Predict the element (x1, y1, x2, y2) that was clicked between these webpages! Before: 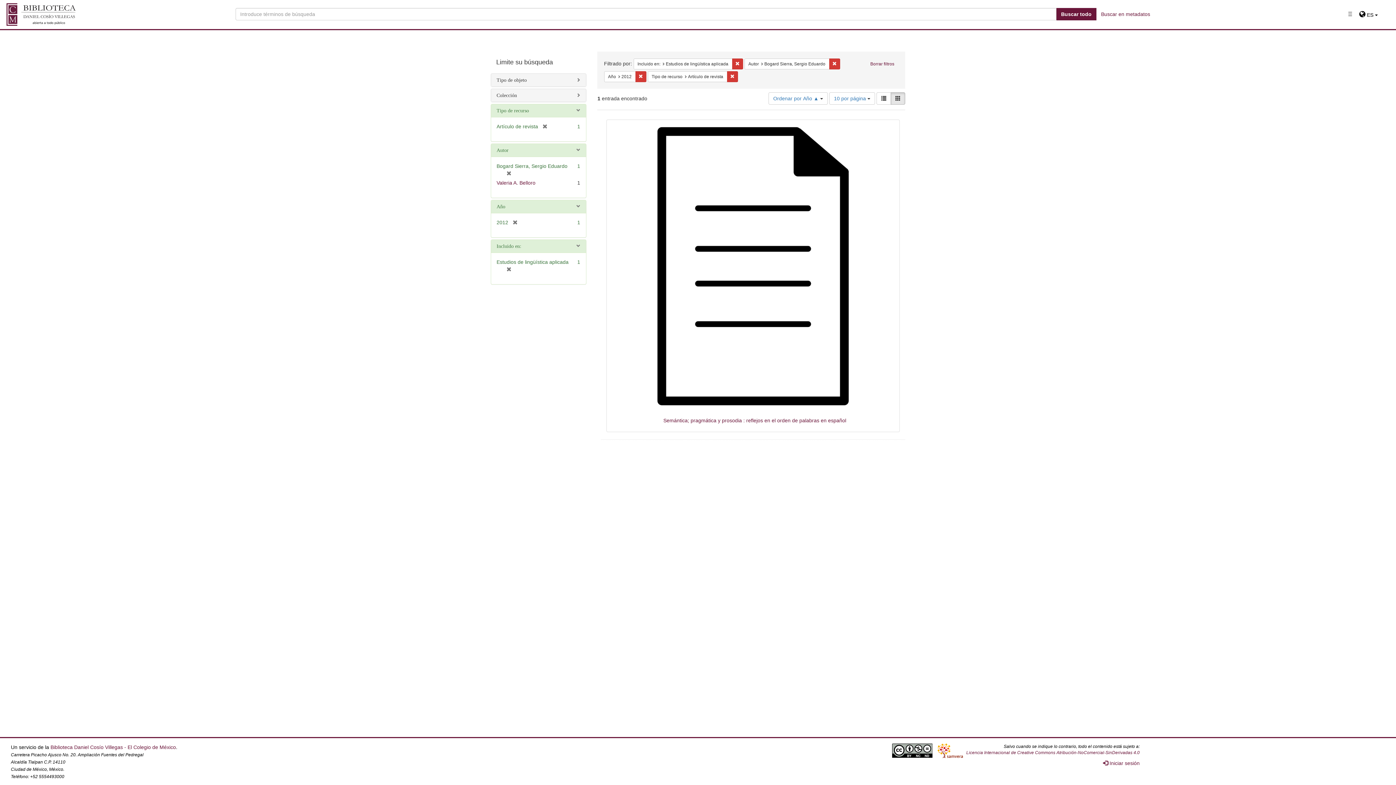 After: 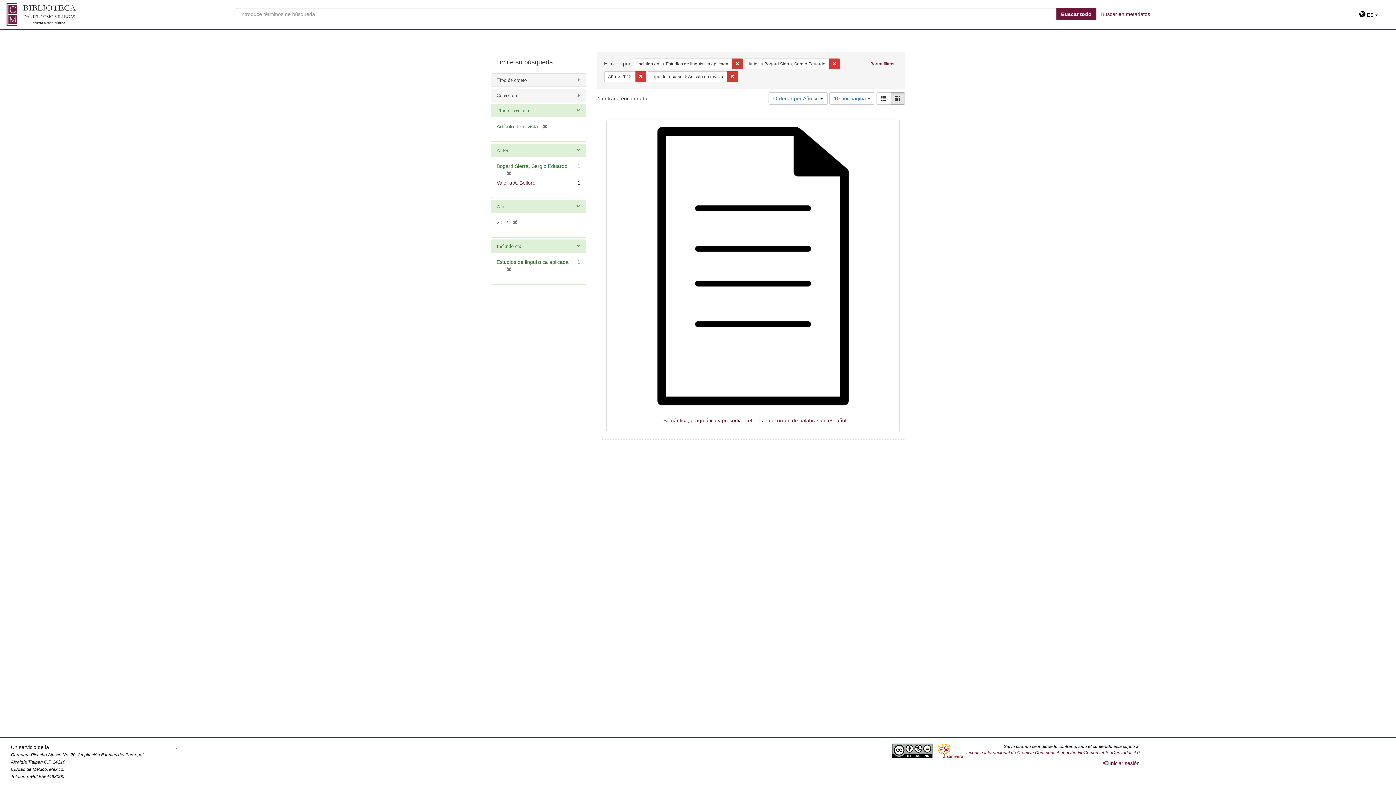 Action: bbox: (50, 744, 176, 750) label: Biblioteca Daniel Cosío Villegas - El Colegio de México